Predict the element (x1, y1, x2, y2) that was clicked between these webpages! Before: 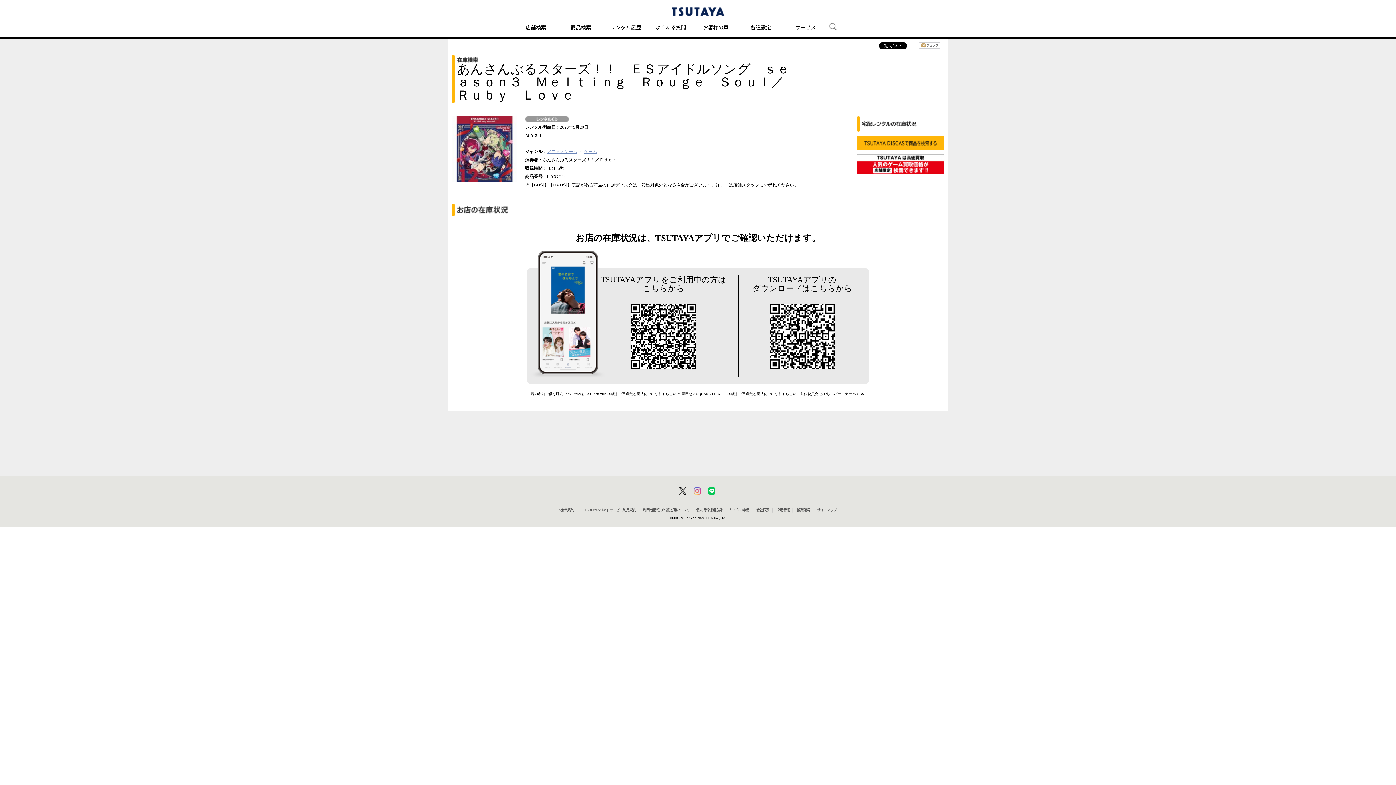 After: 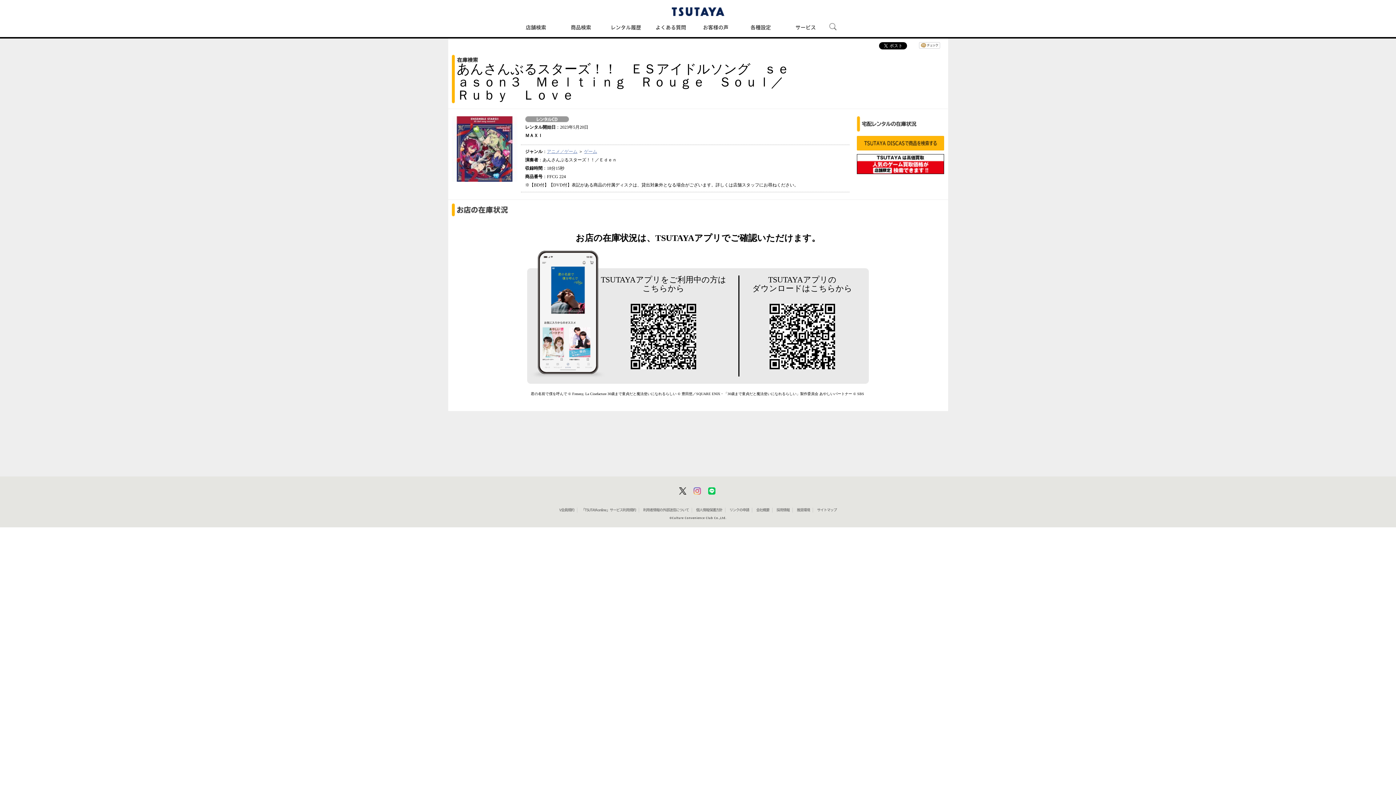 Action: bbox: (708, 491, 715, 494)